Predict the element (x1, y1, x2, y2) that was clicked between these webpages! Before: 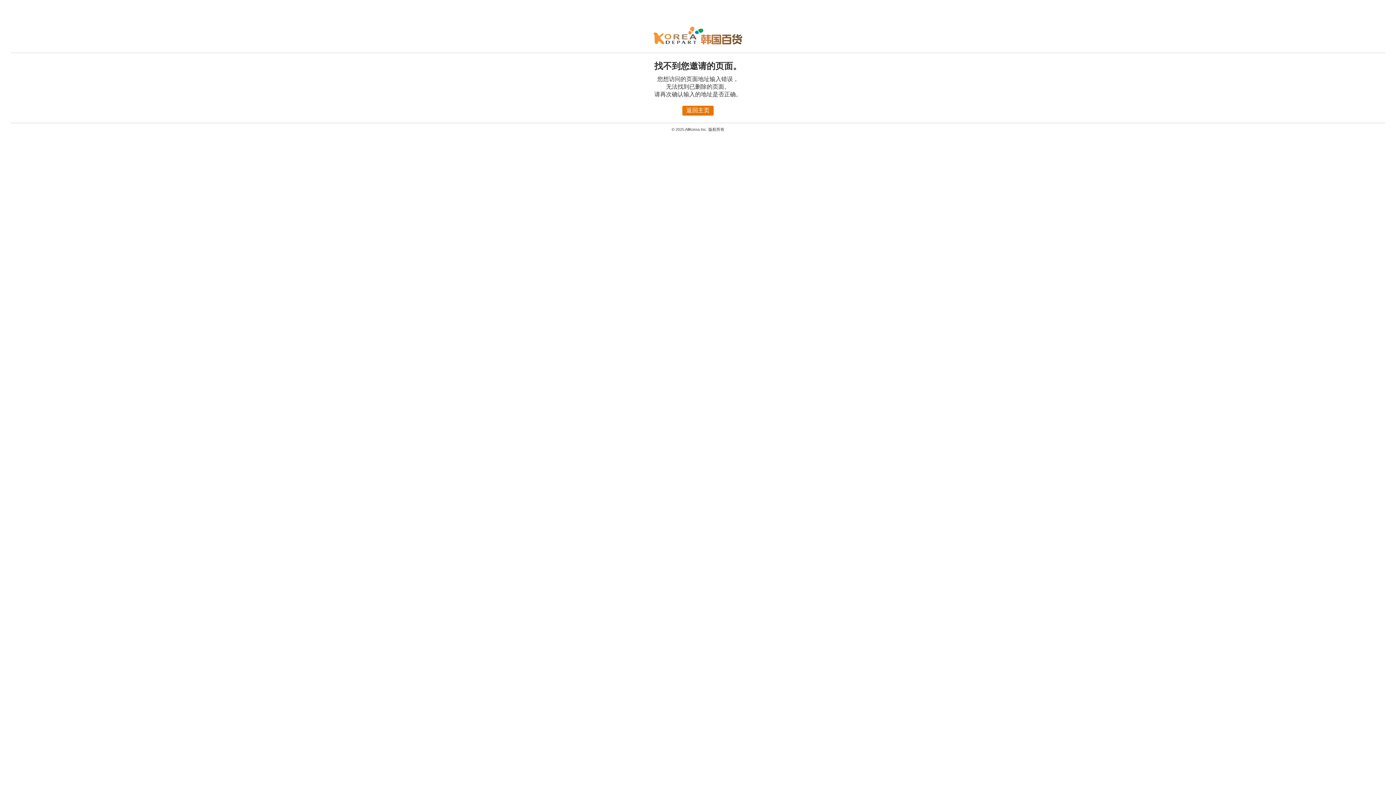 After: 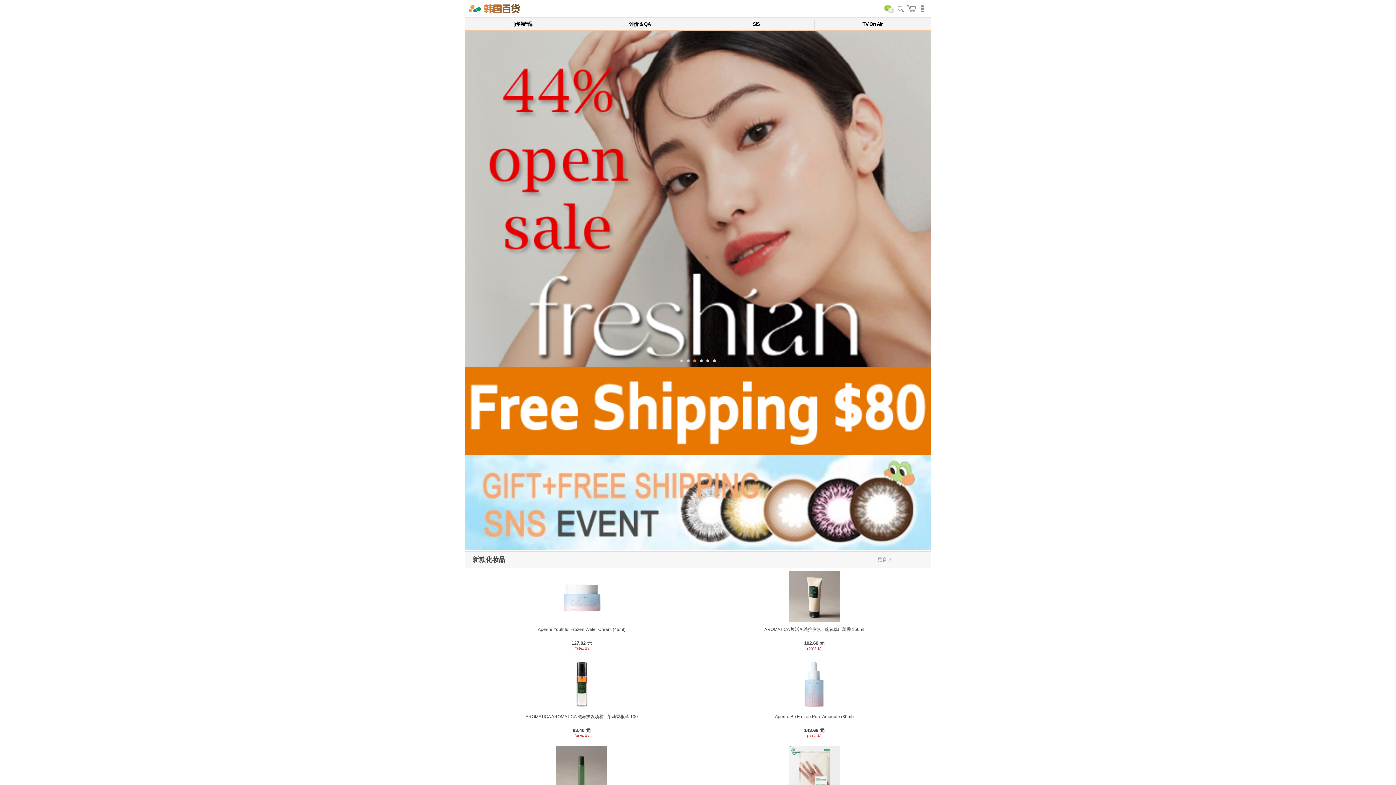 Action: bbox: (652, 35, 743, 48)